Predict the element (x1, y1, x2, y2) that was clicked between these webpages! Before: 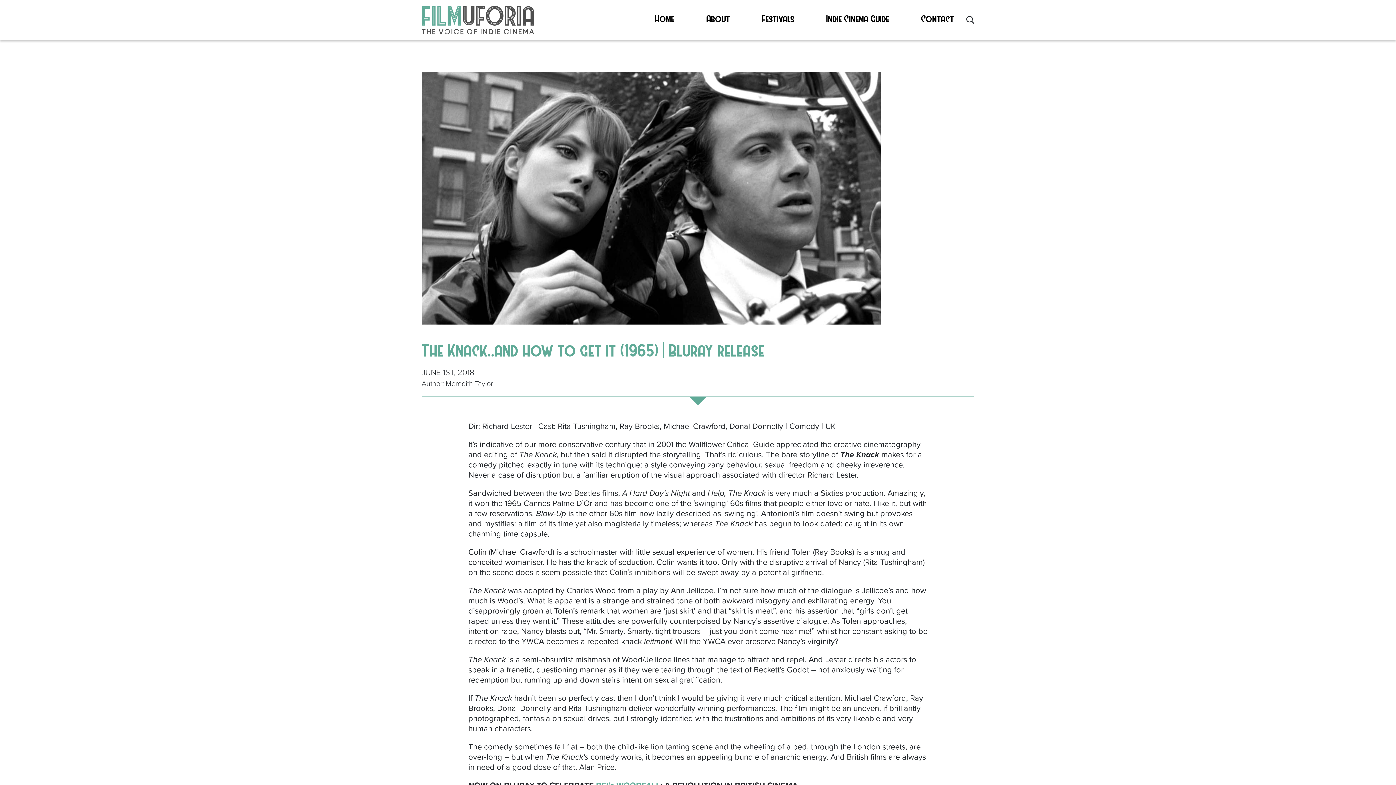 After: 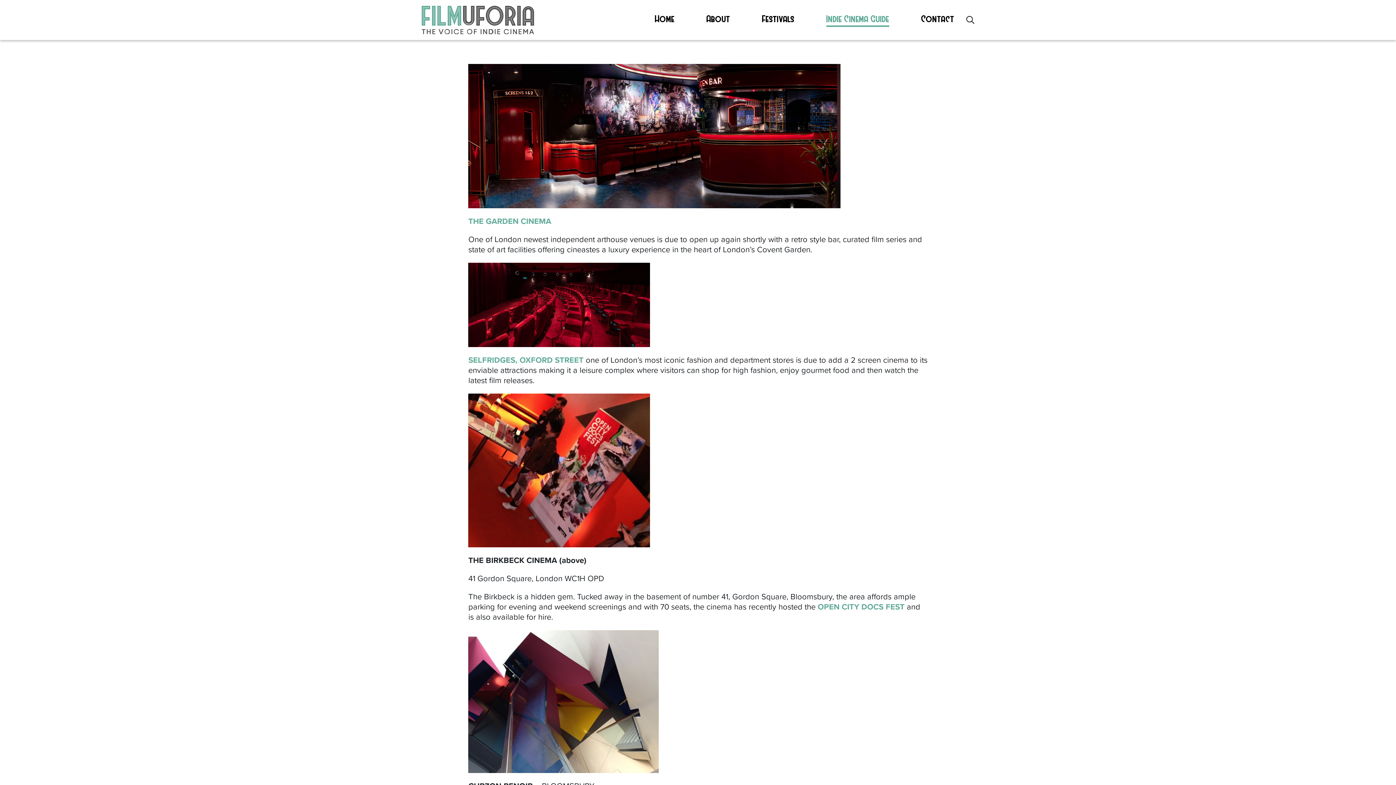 Action: bbox: (826, 13, 889, 26) label: Indie Cinema Guide